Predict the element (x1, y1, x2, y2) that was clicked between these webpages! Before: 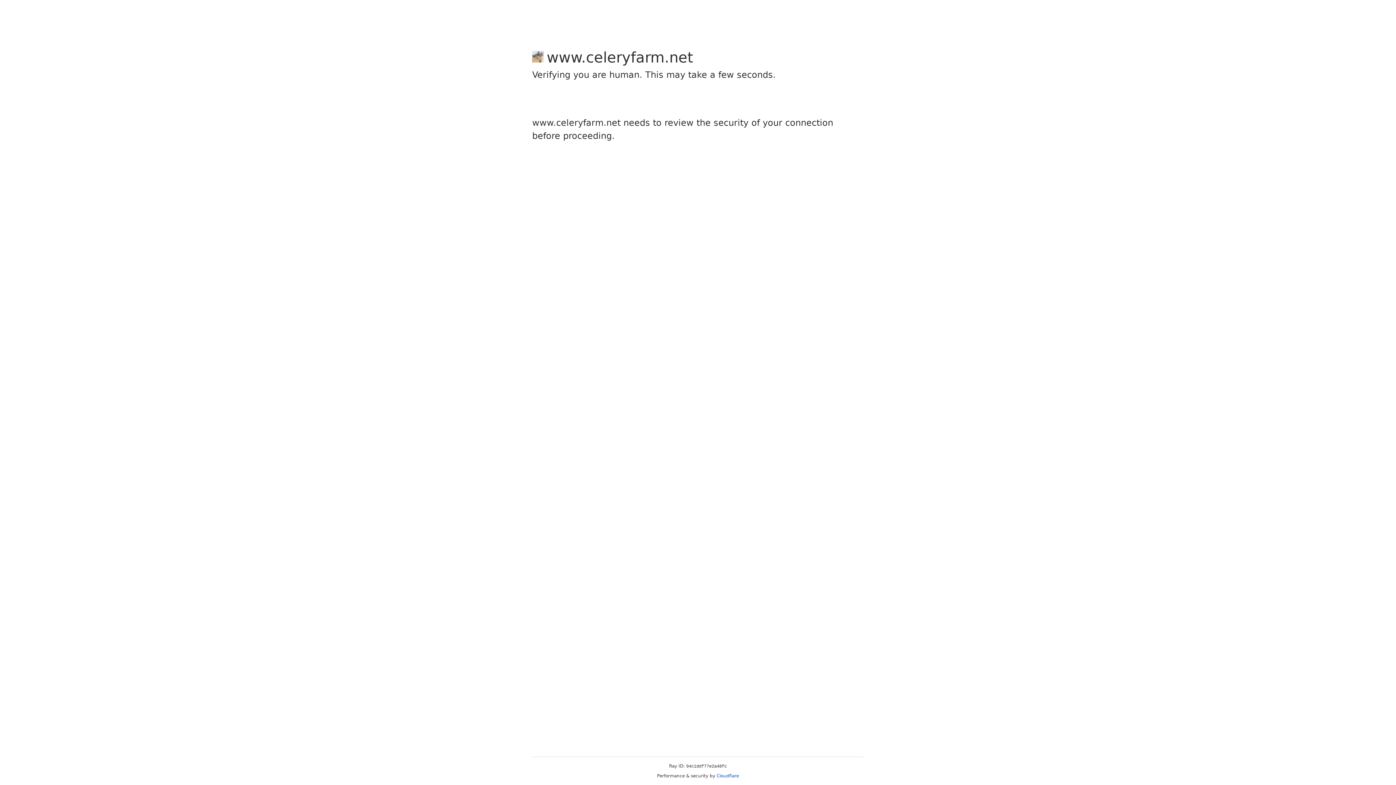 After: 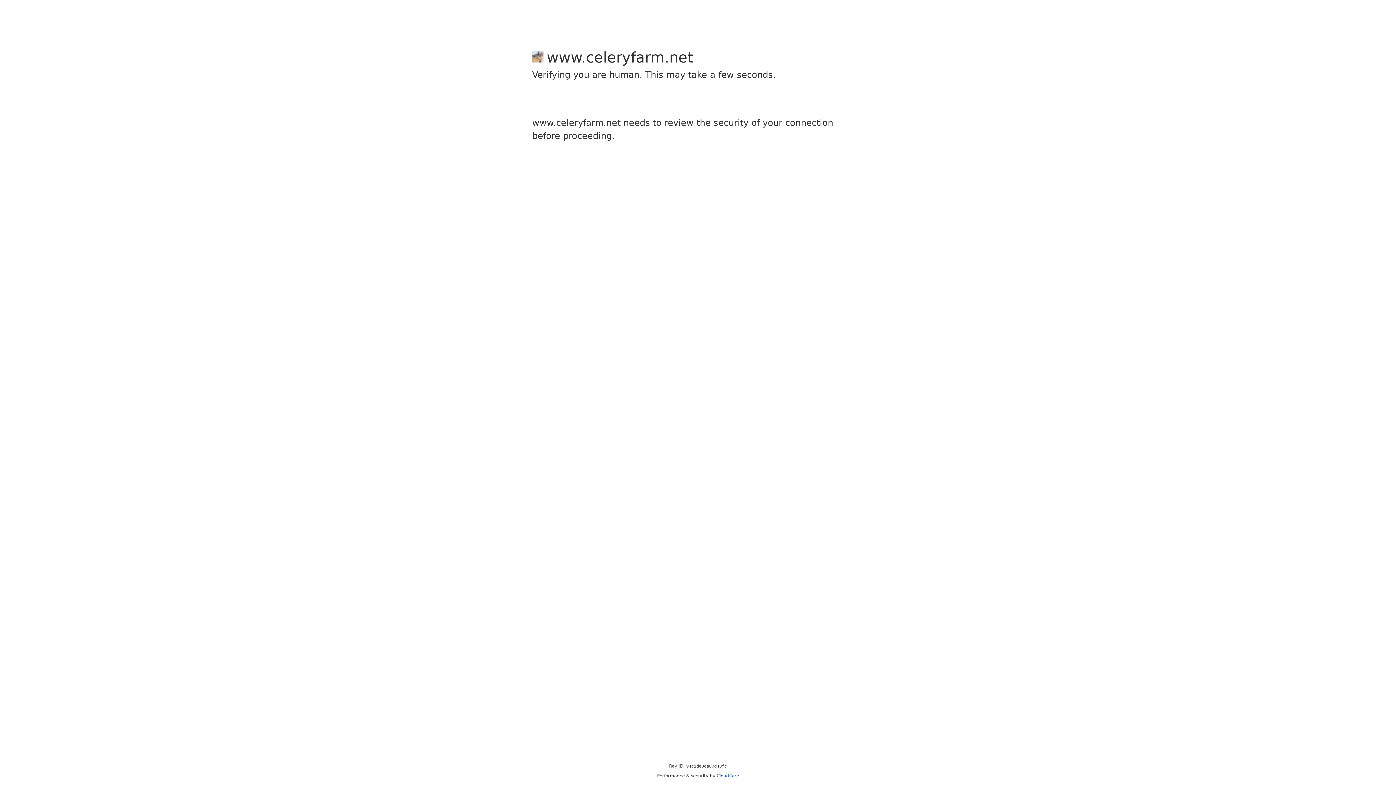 Action: label: Cloudflare bbox: (716, 773, 739, 778)